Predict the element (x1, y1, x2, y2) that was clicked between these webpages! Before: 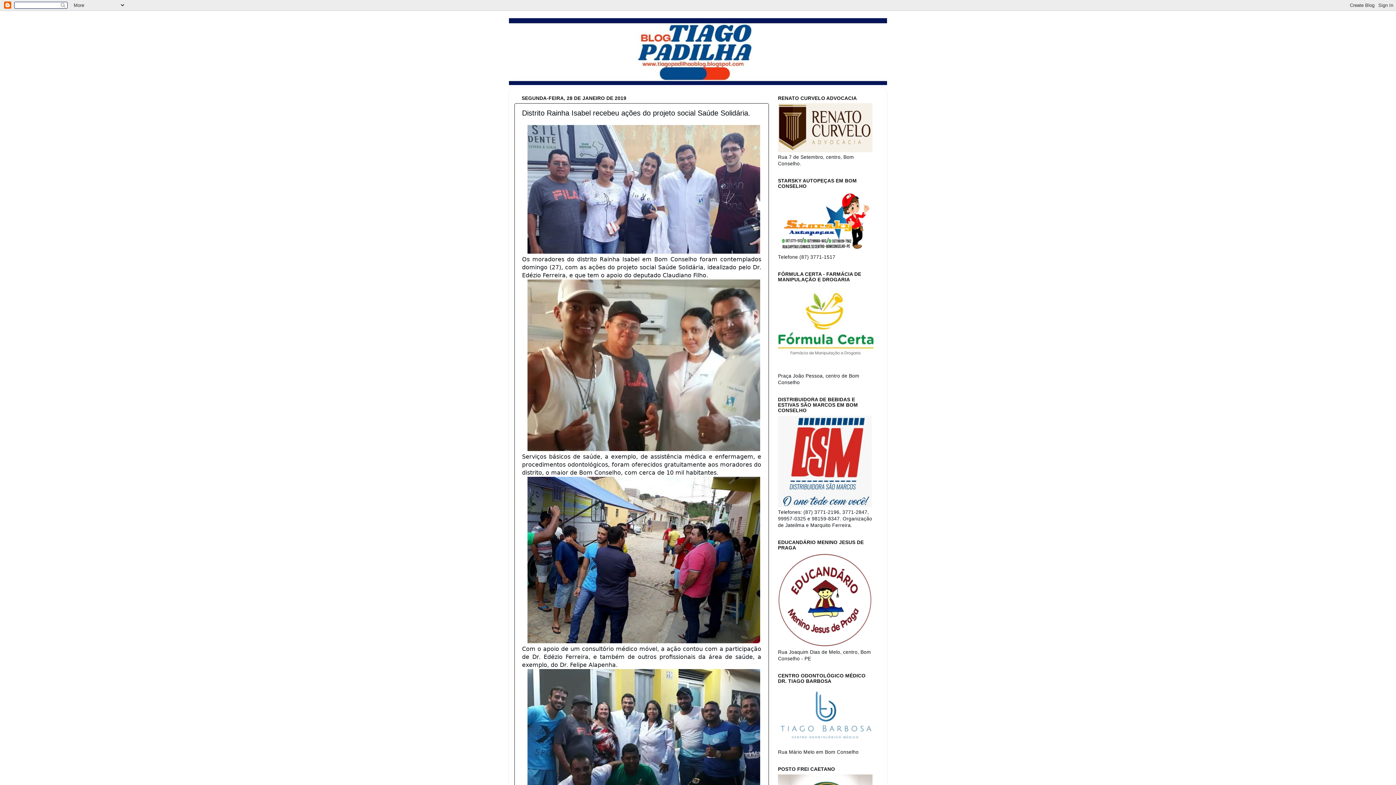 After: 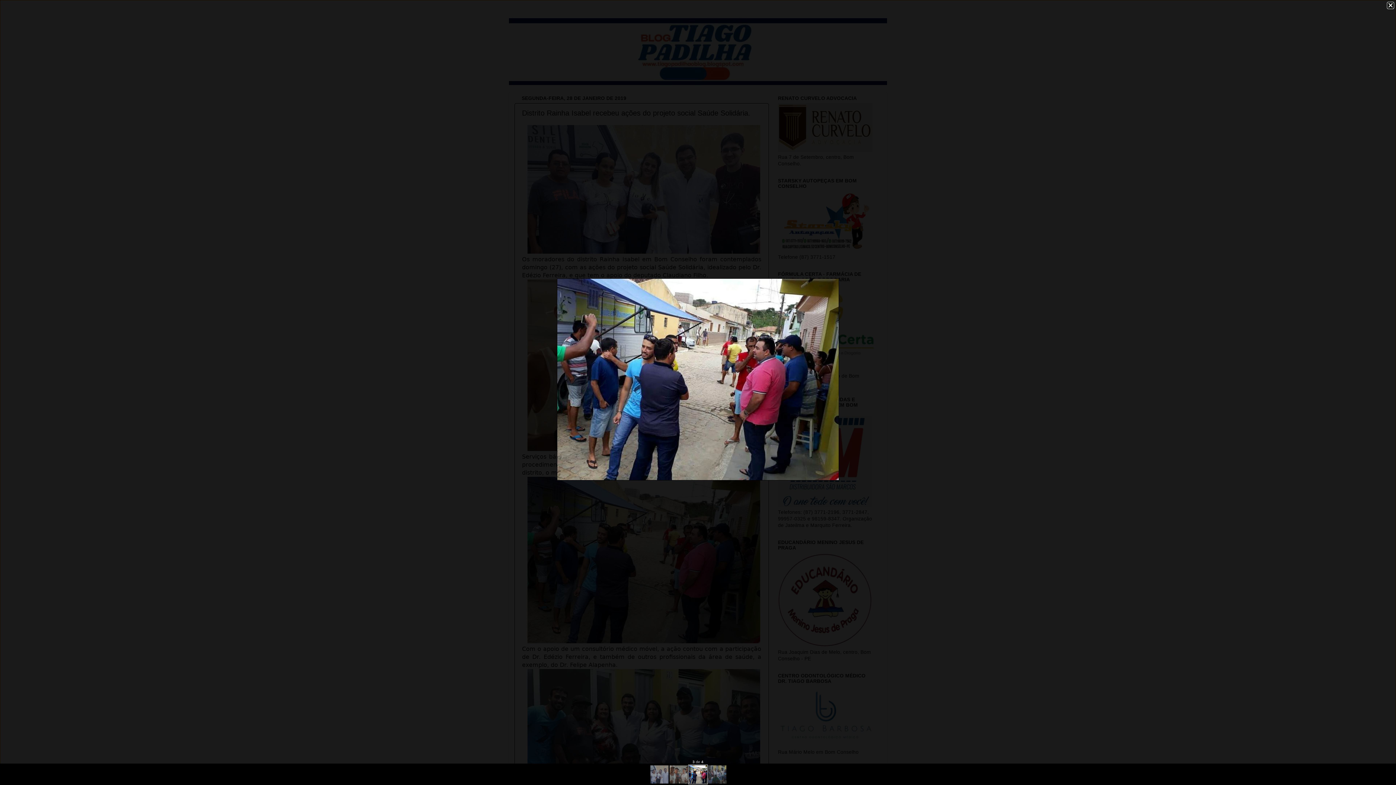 Action: bbox: (527, 638, 760, 644)